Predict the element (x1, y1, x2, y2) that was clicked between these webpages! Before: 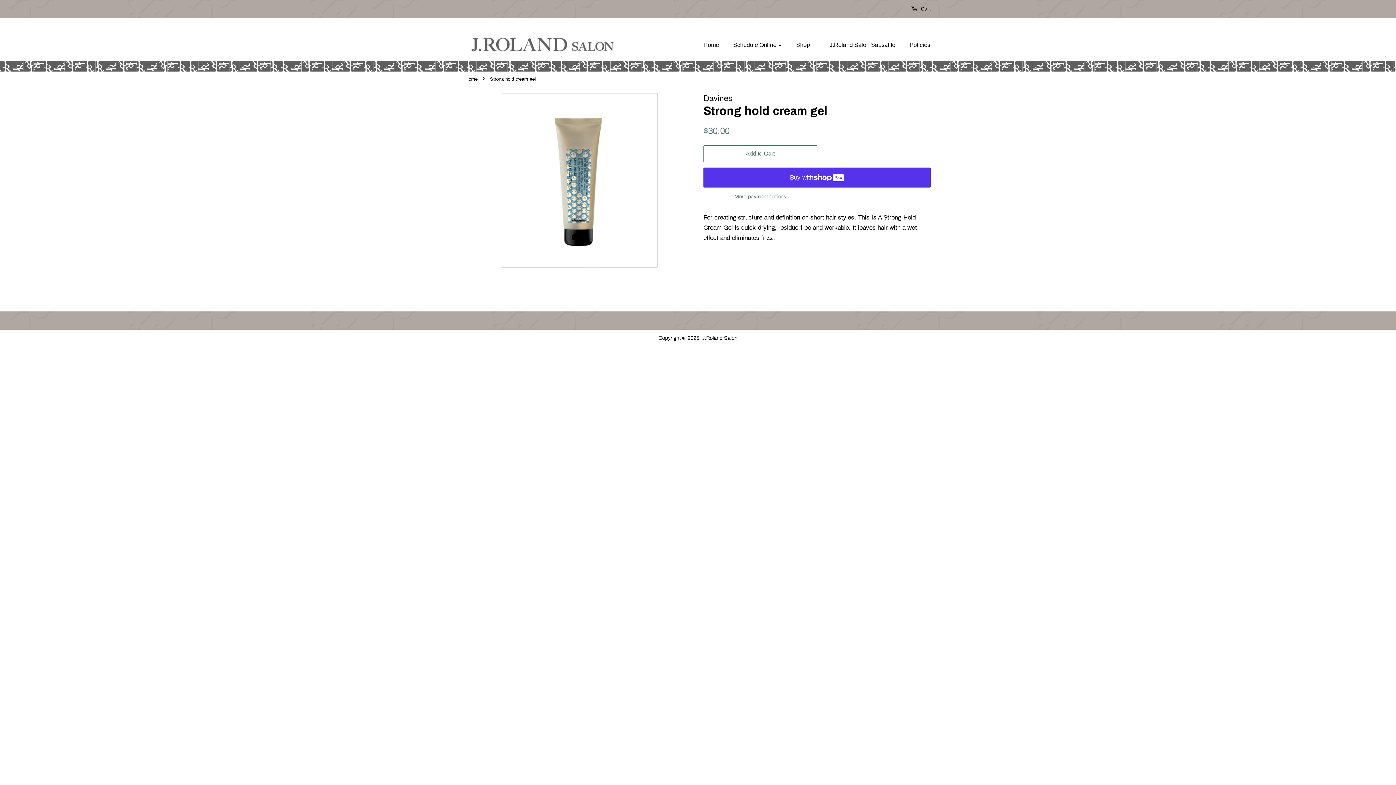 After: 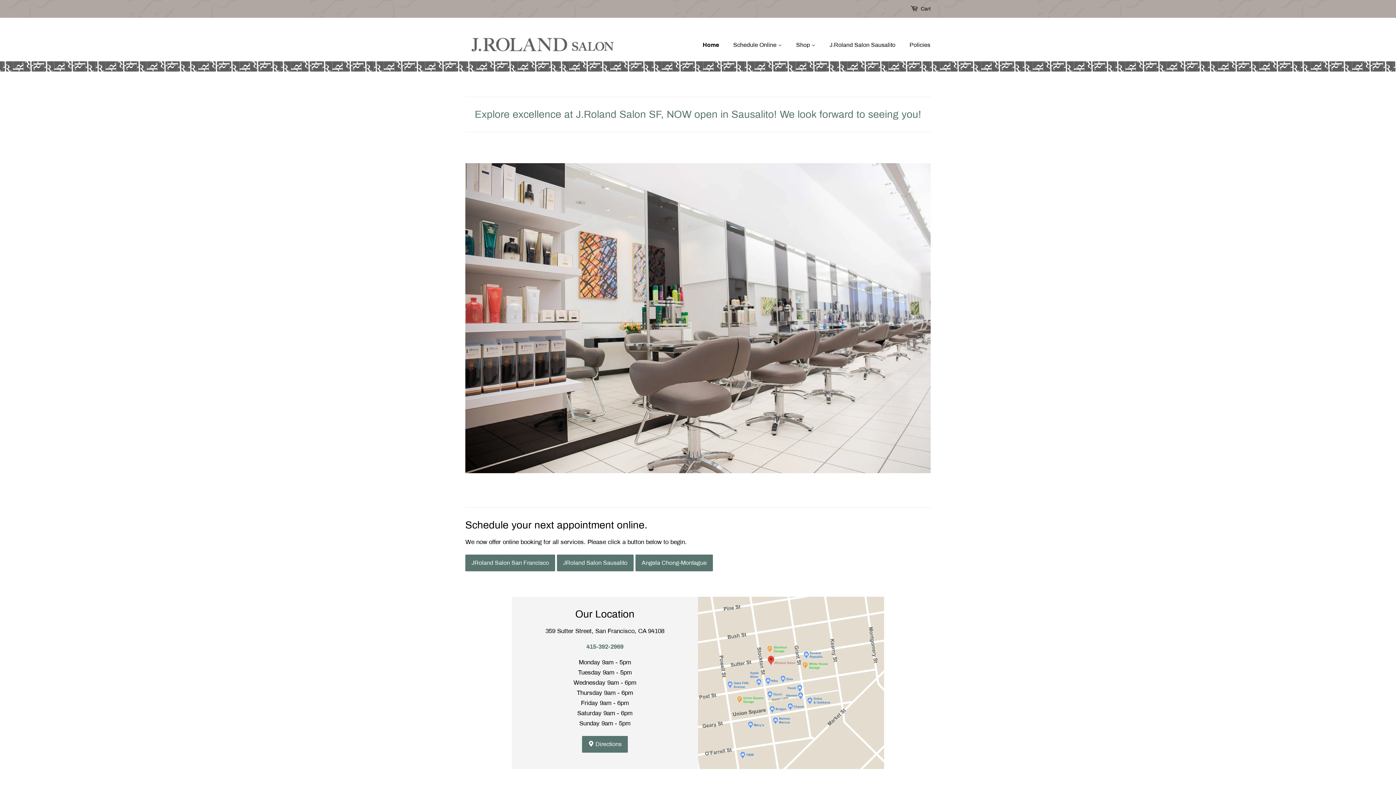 Action: bbox: (465, 76, 479, 81) label: Home